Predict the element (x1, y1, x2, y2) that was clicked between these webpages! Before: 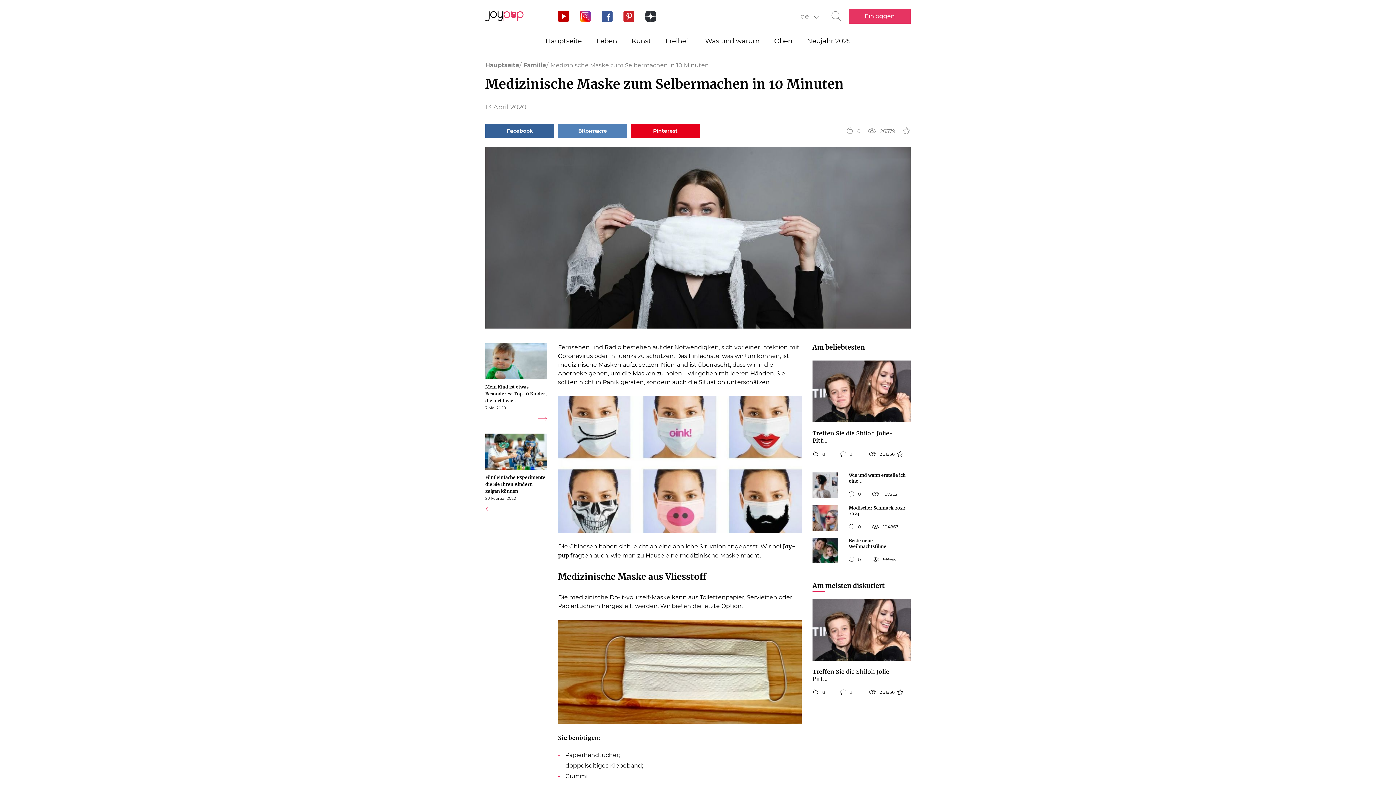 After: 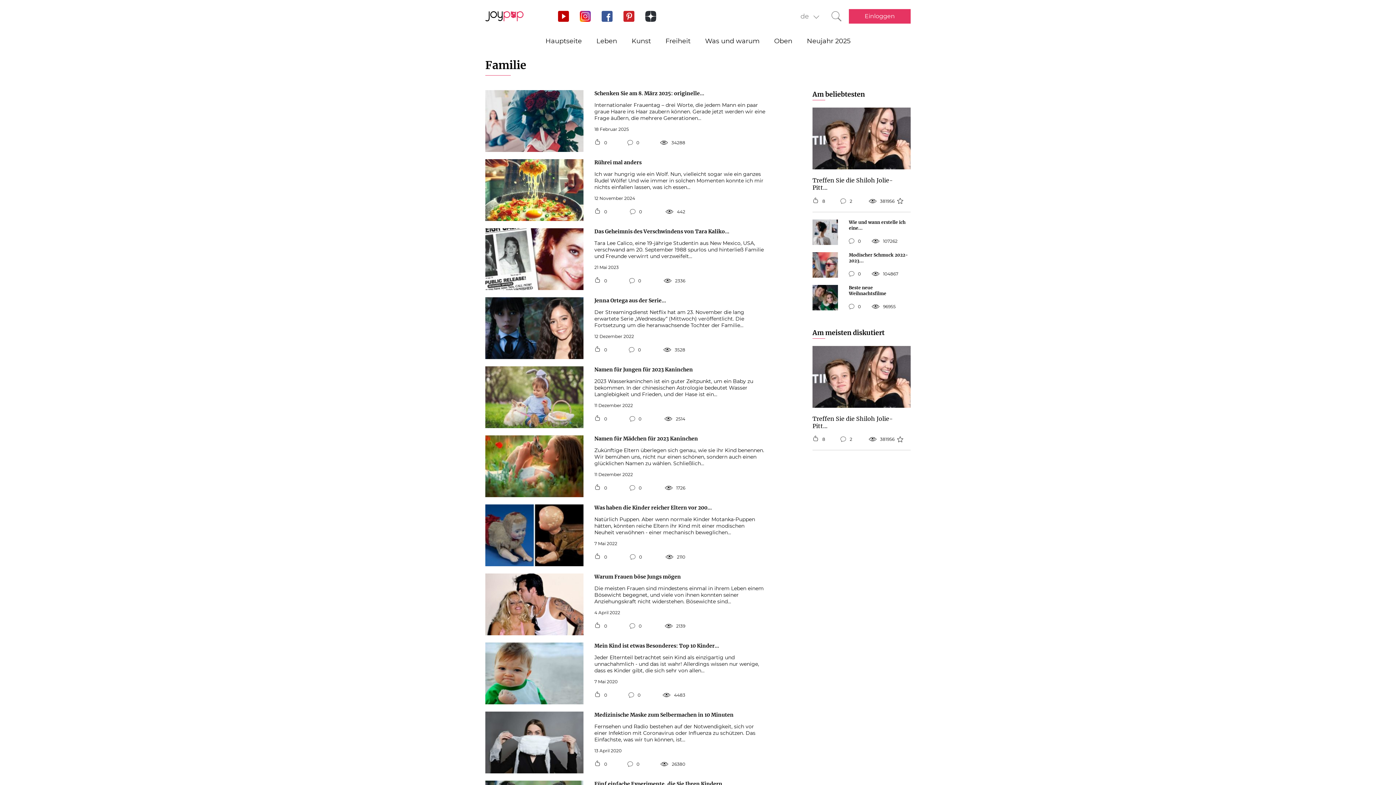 Action: bbox: (523, 61, 546, 68) label: Familie